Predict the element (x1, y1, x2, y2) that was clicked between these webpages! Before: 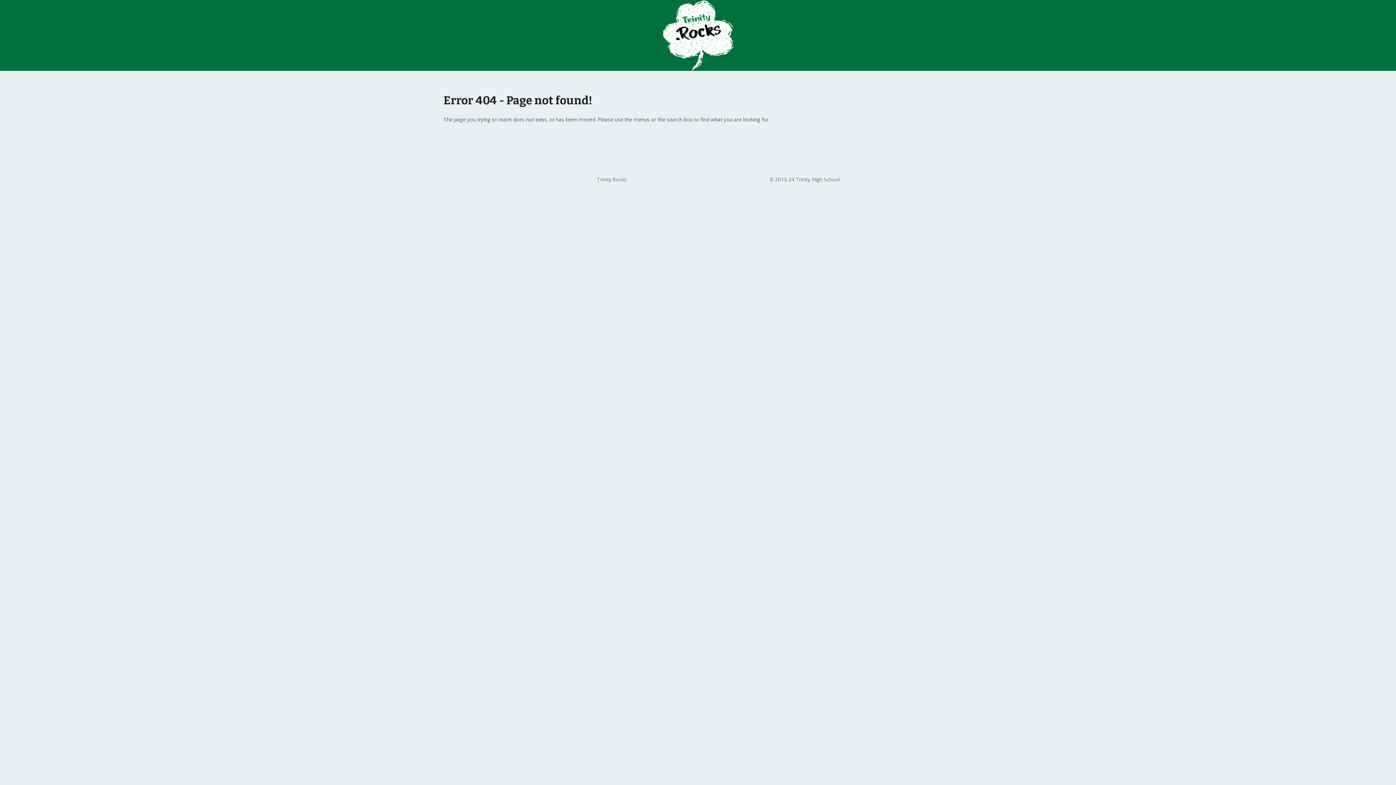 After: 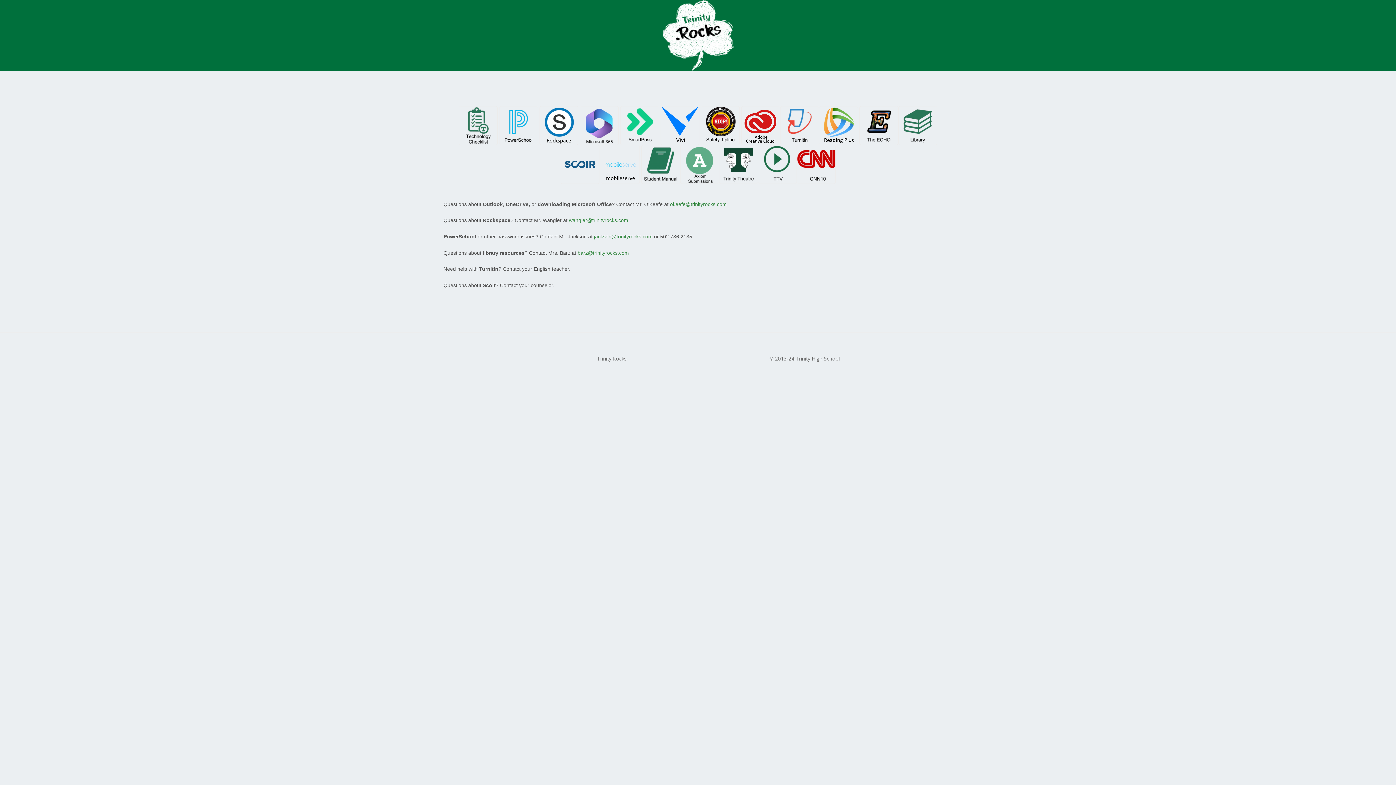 Action: bbox: (698, 176, 698, 183)